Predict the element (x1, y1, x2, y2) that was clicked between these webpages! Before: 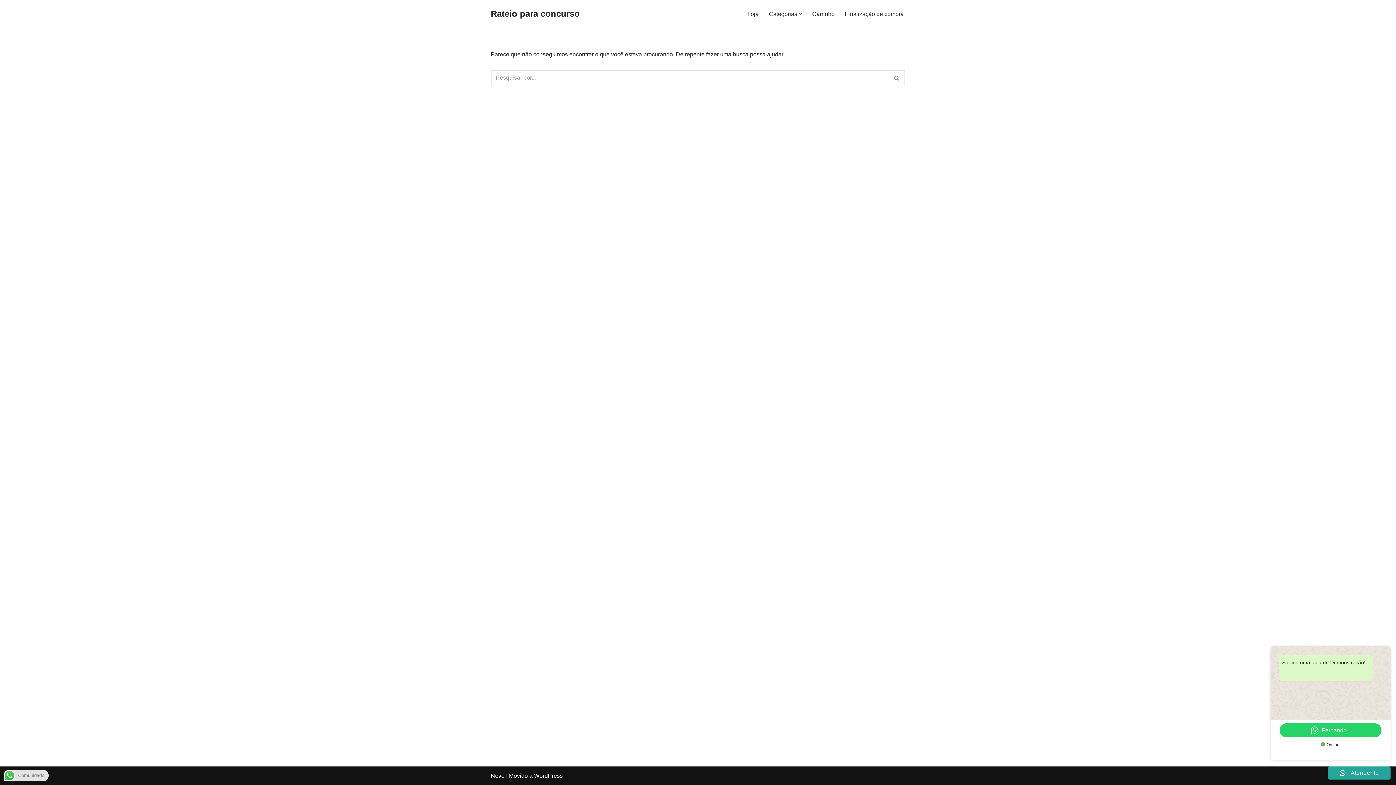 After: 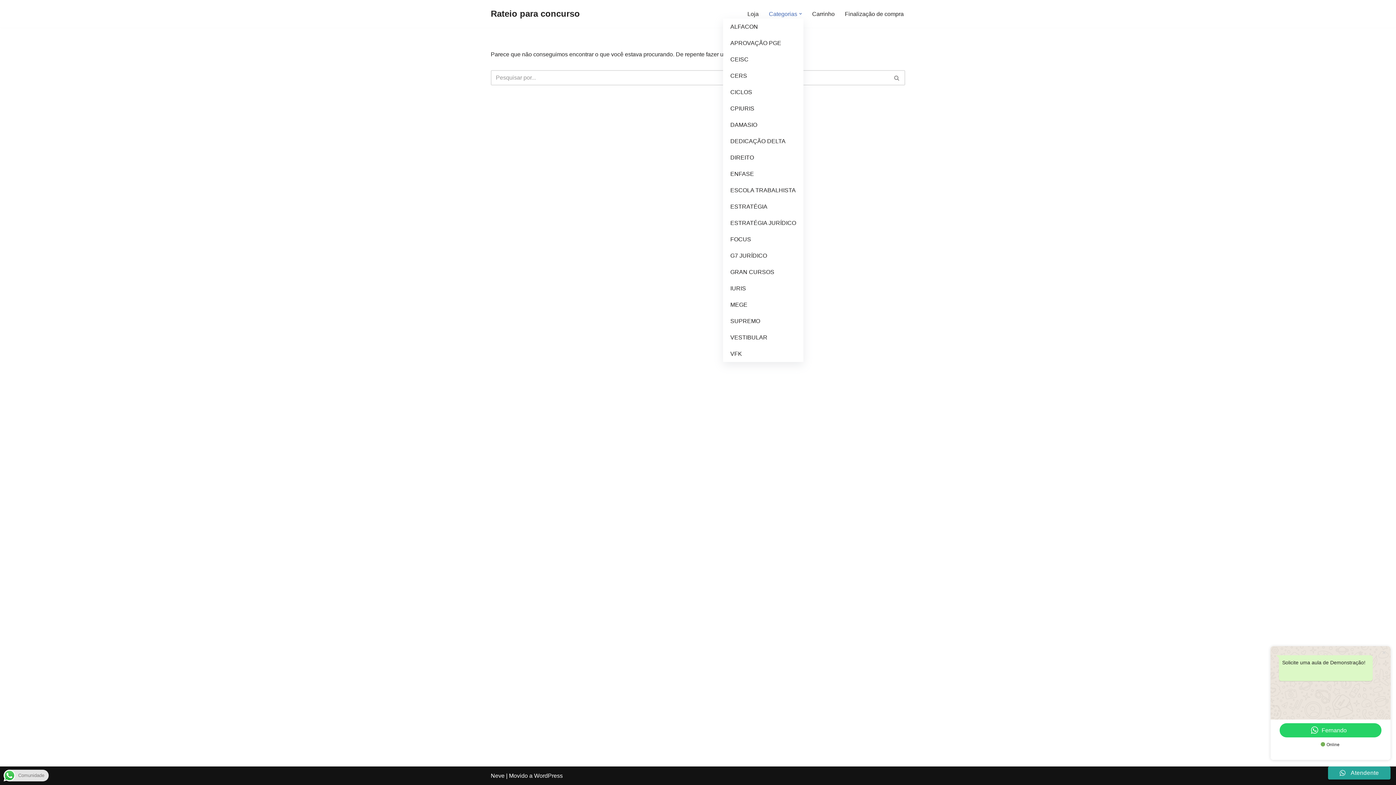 Action: label: Categorias bbox: (769, 9, 797, 18)